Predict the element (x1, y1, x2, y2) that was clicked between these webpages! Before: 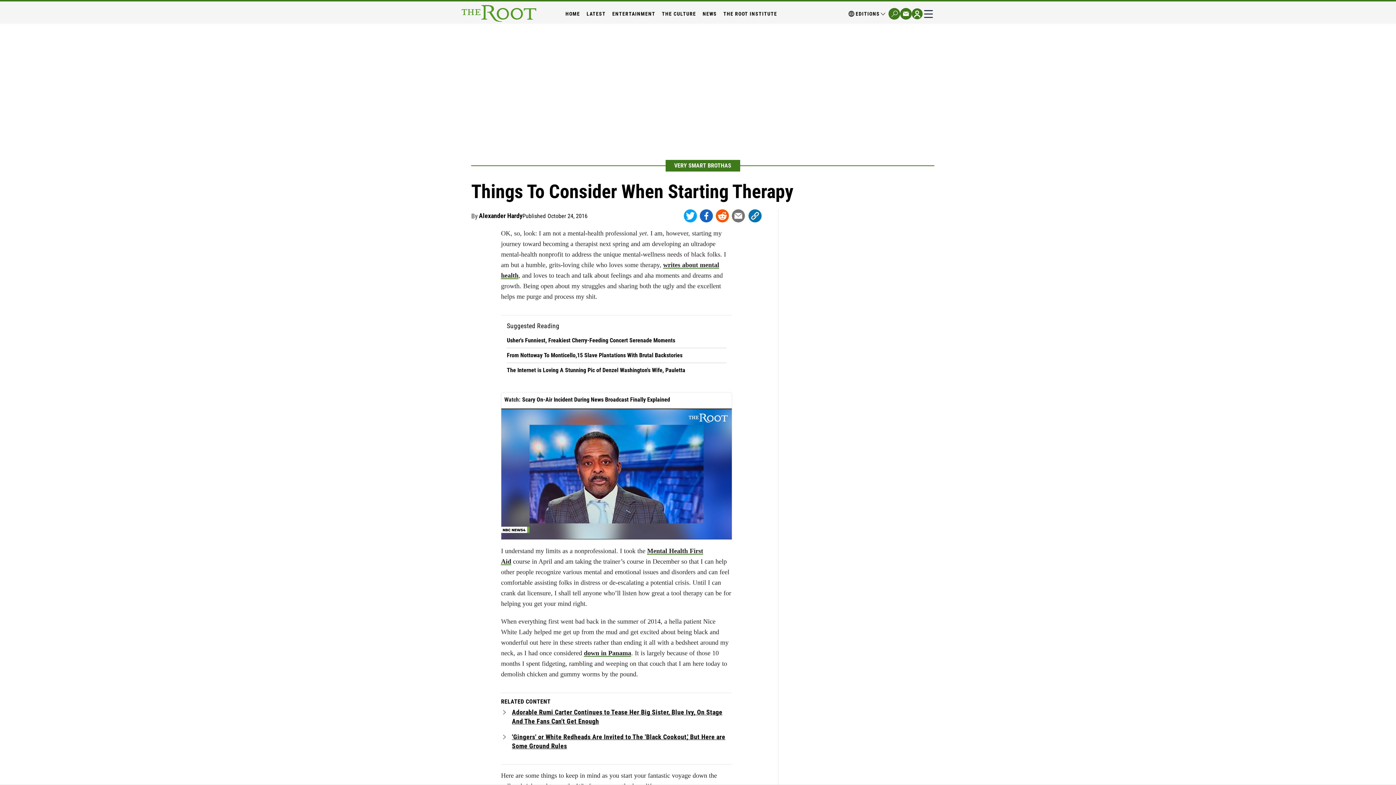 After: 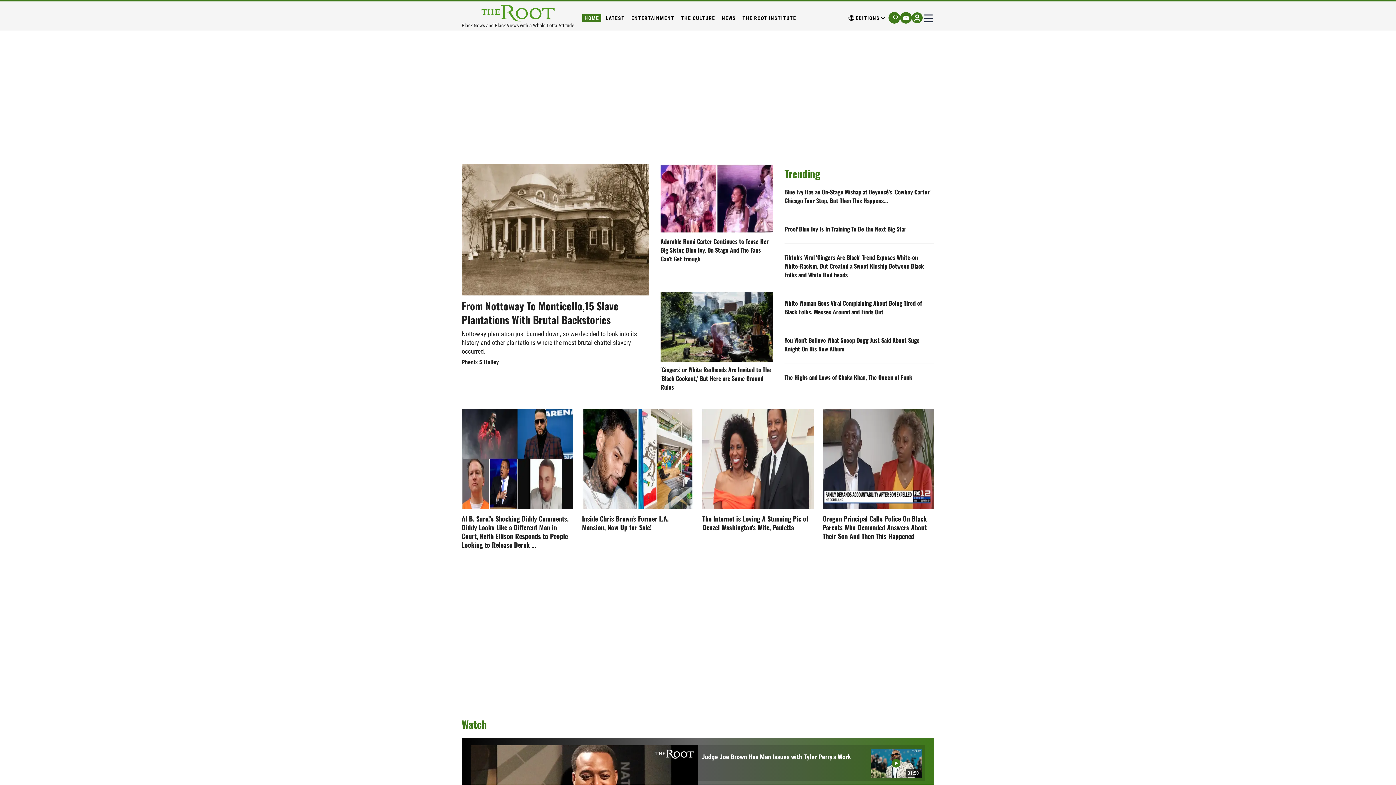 Action: label: HOME bbox: (563, 9, 582, 17)